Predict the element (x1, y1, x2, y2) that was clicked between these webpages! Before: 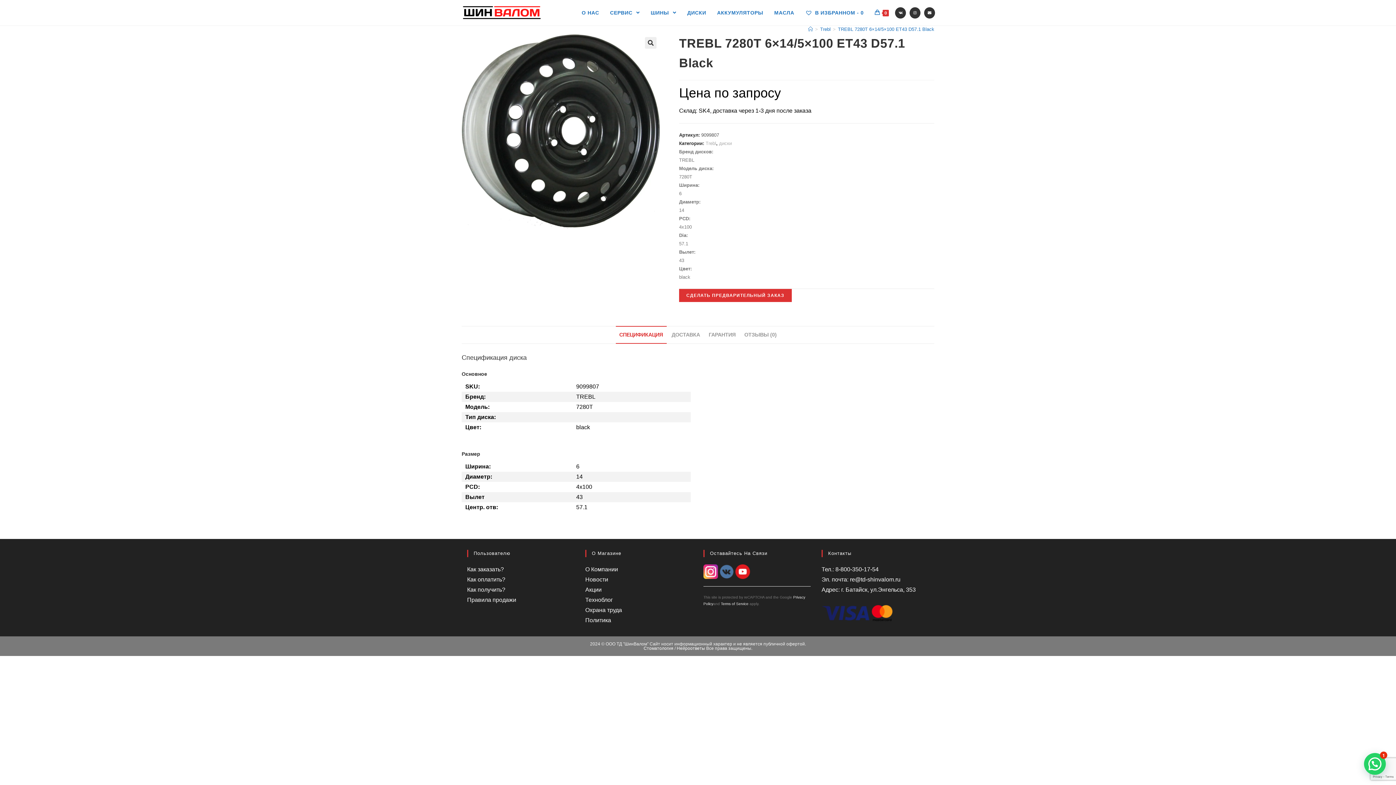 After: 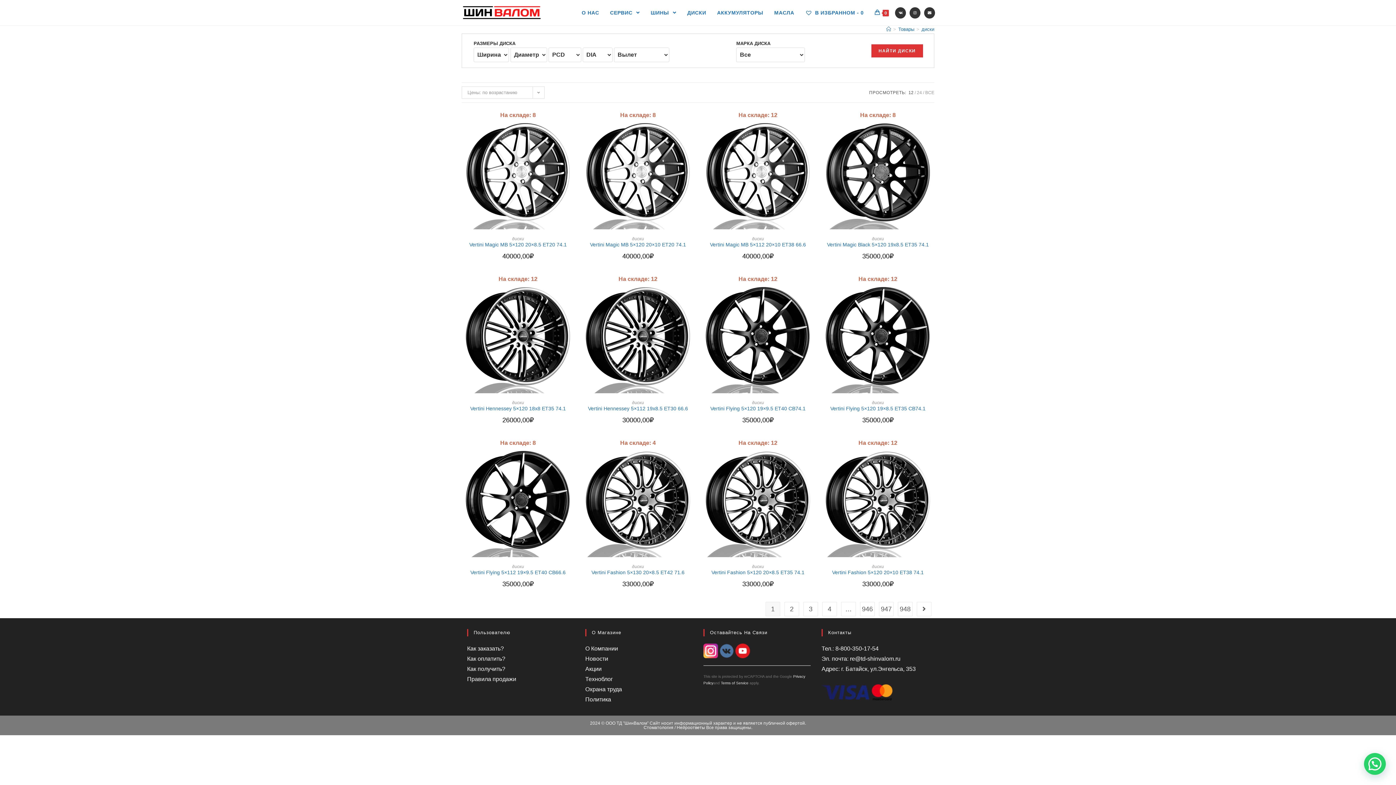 Action: label: диски bbox: (719, 140, 732, 146)